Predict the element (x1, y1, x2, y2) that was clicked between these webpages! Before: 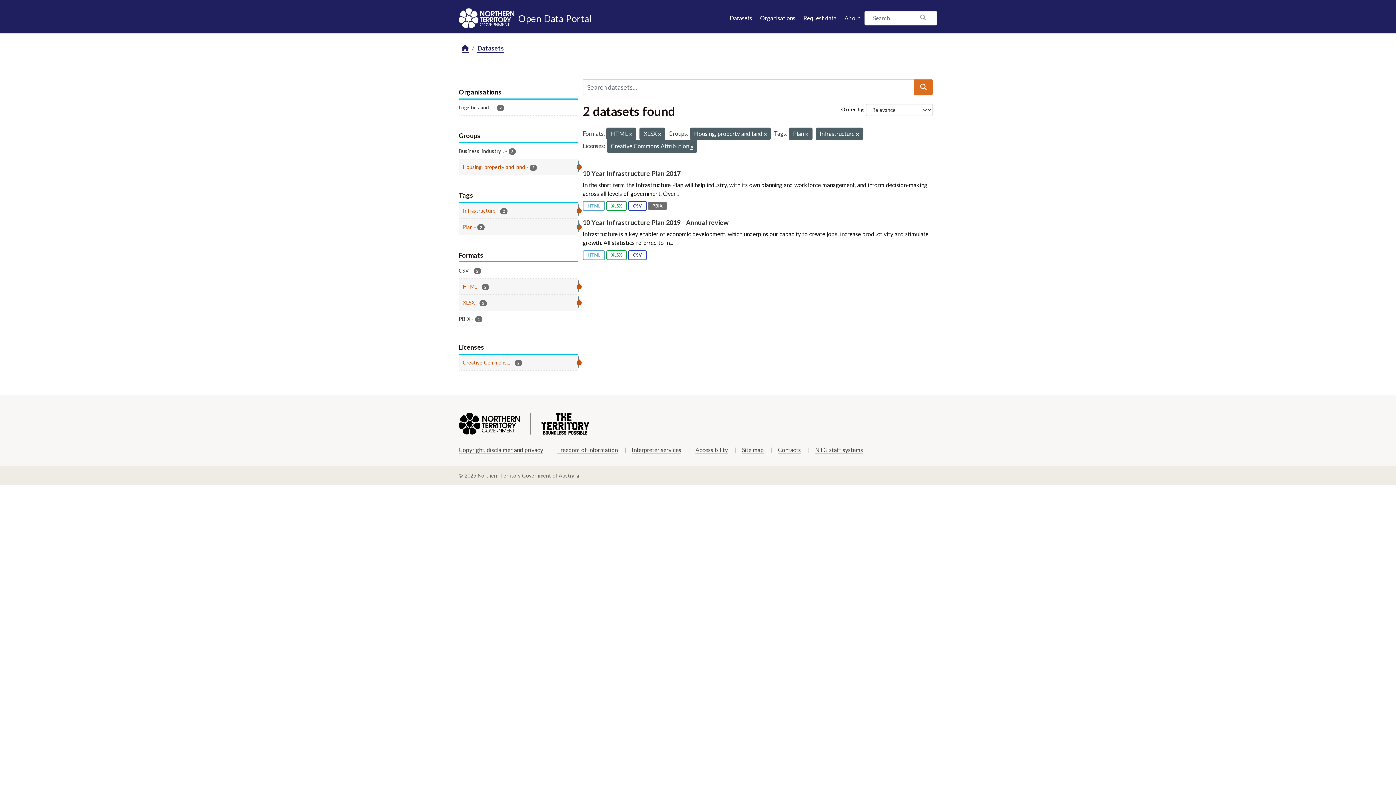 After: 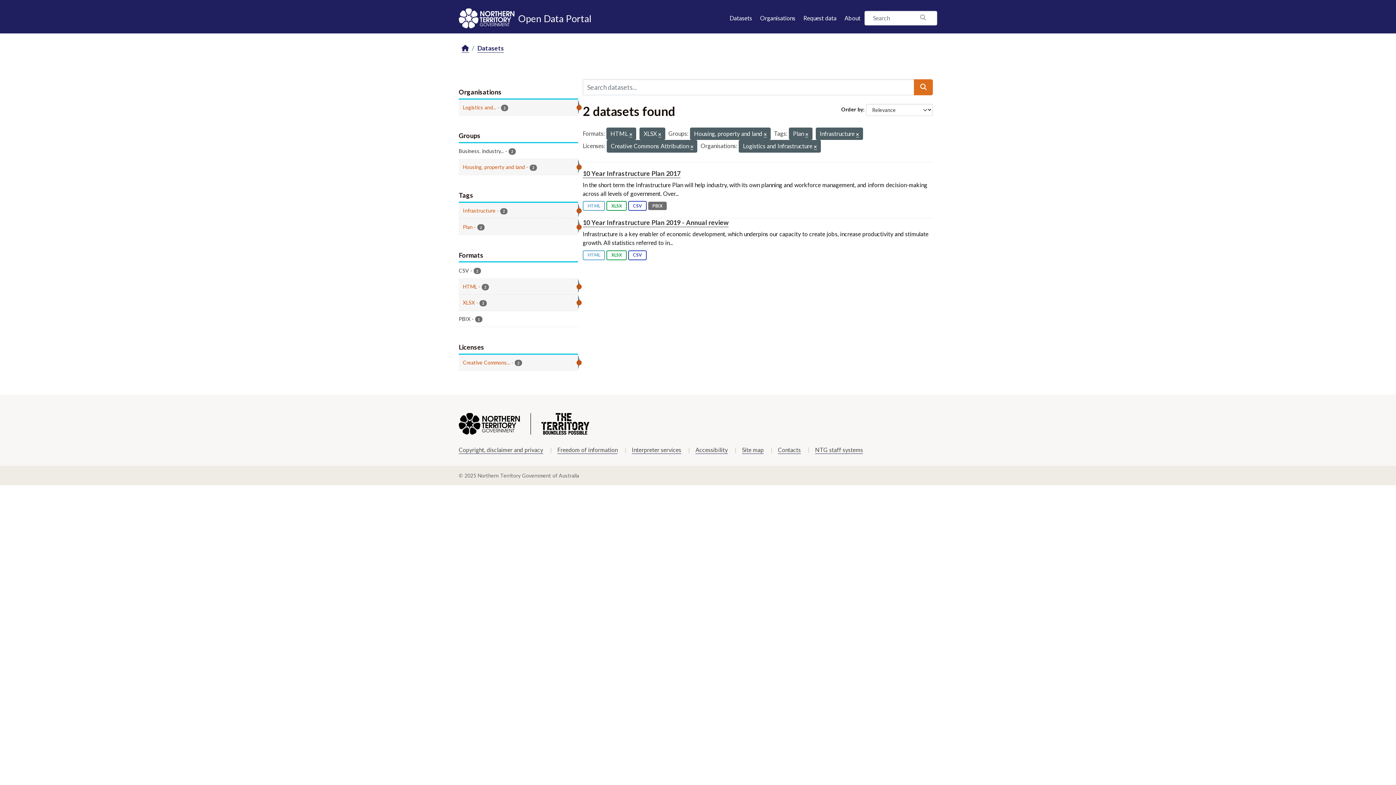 Action: bbox: (458, 99, 578, 115) label: Logistics and... - 2